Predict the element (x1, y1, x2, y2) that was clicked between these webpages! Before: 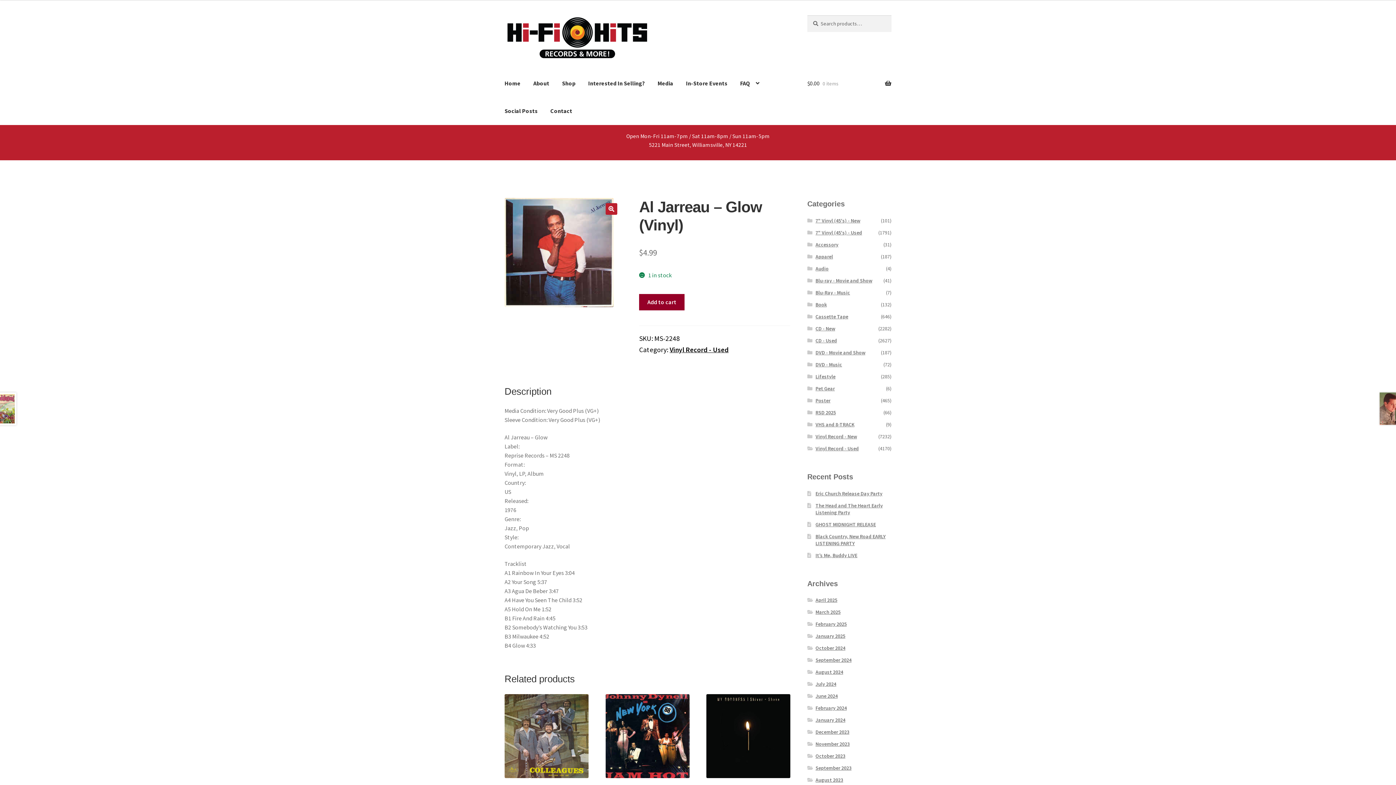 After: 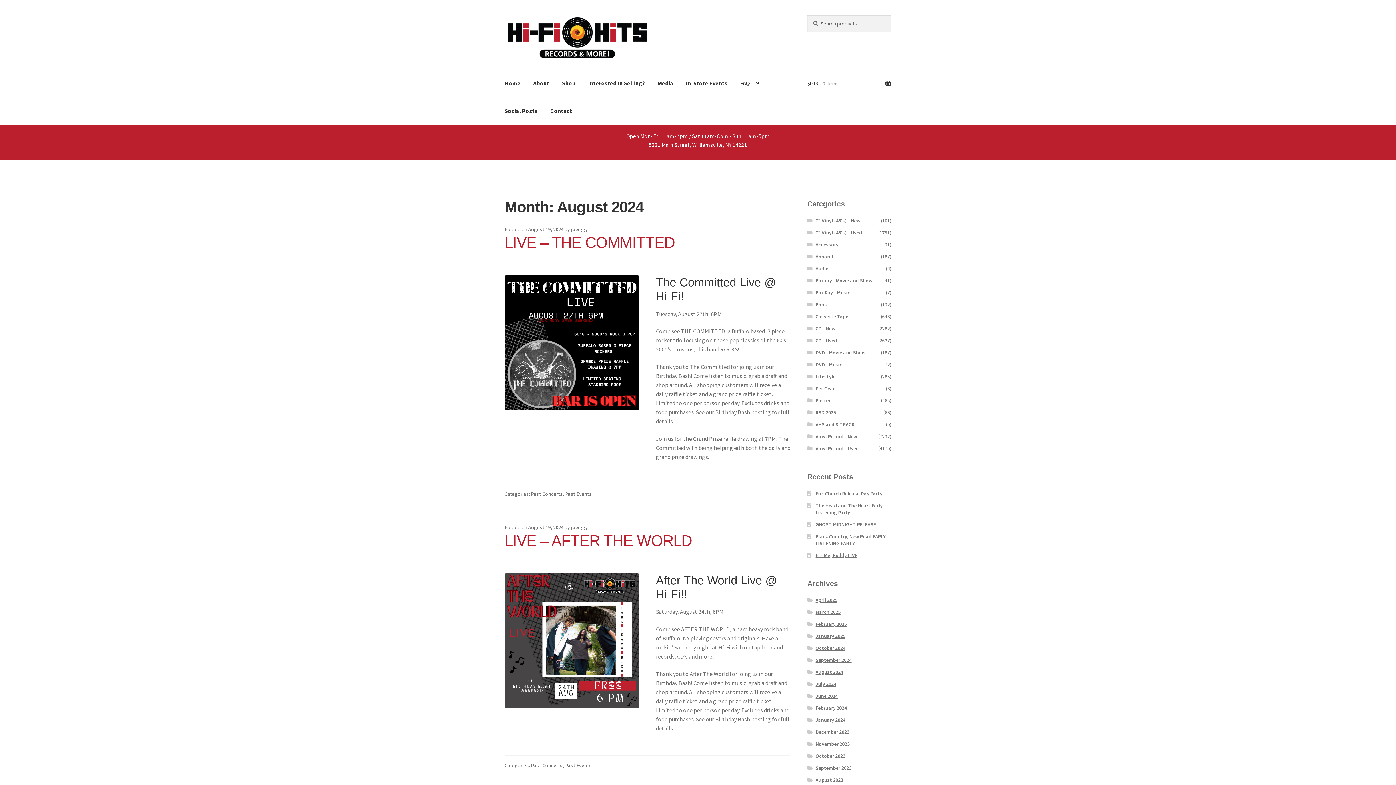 Action: bbox: (815, 669, 843, 675) label: August 2024